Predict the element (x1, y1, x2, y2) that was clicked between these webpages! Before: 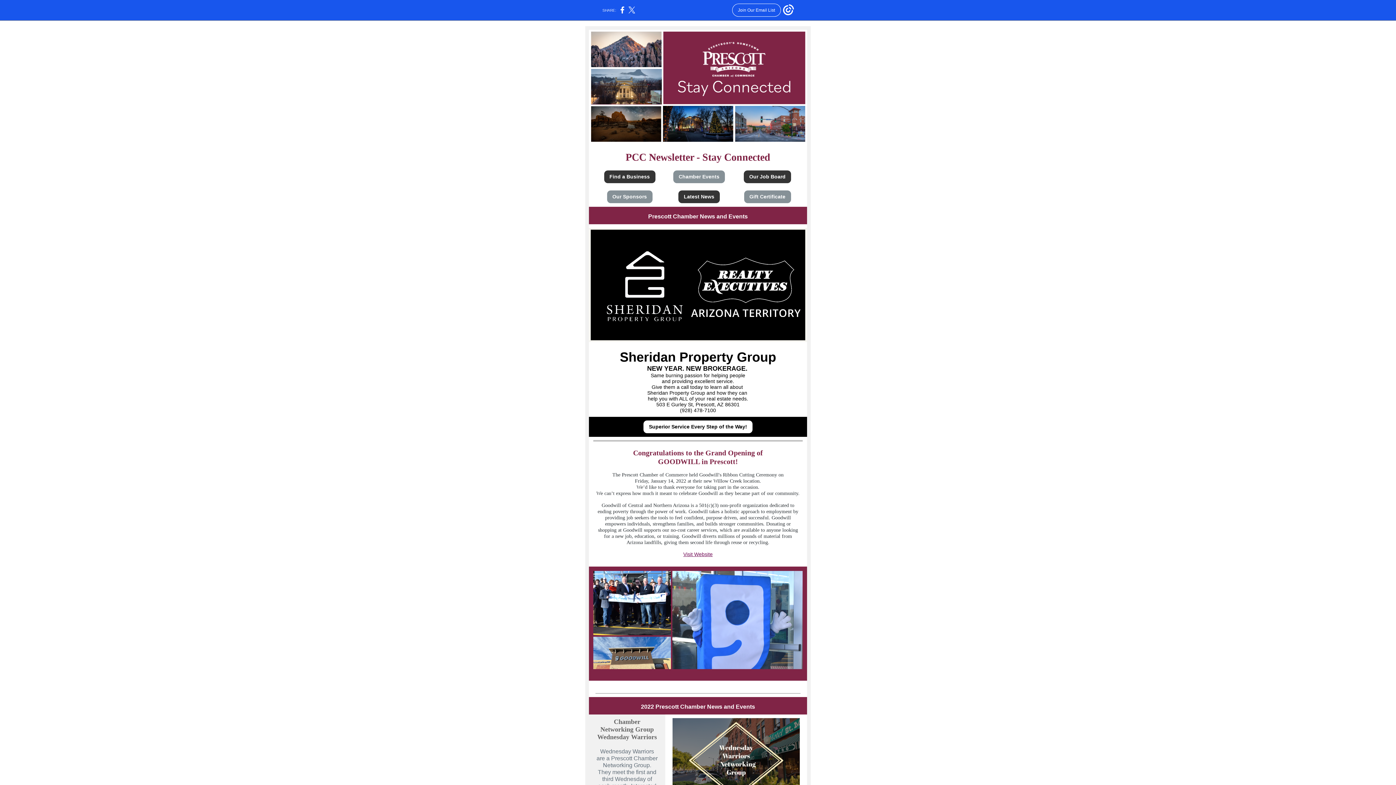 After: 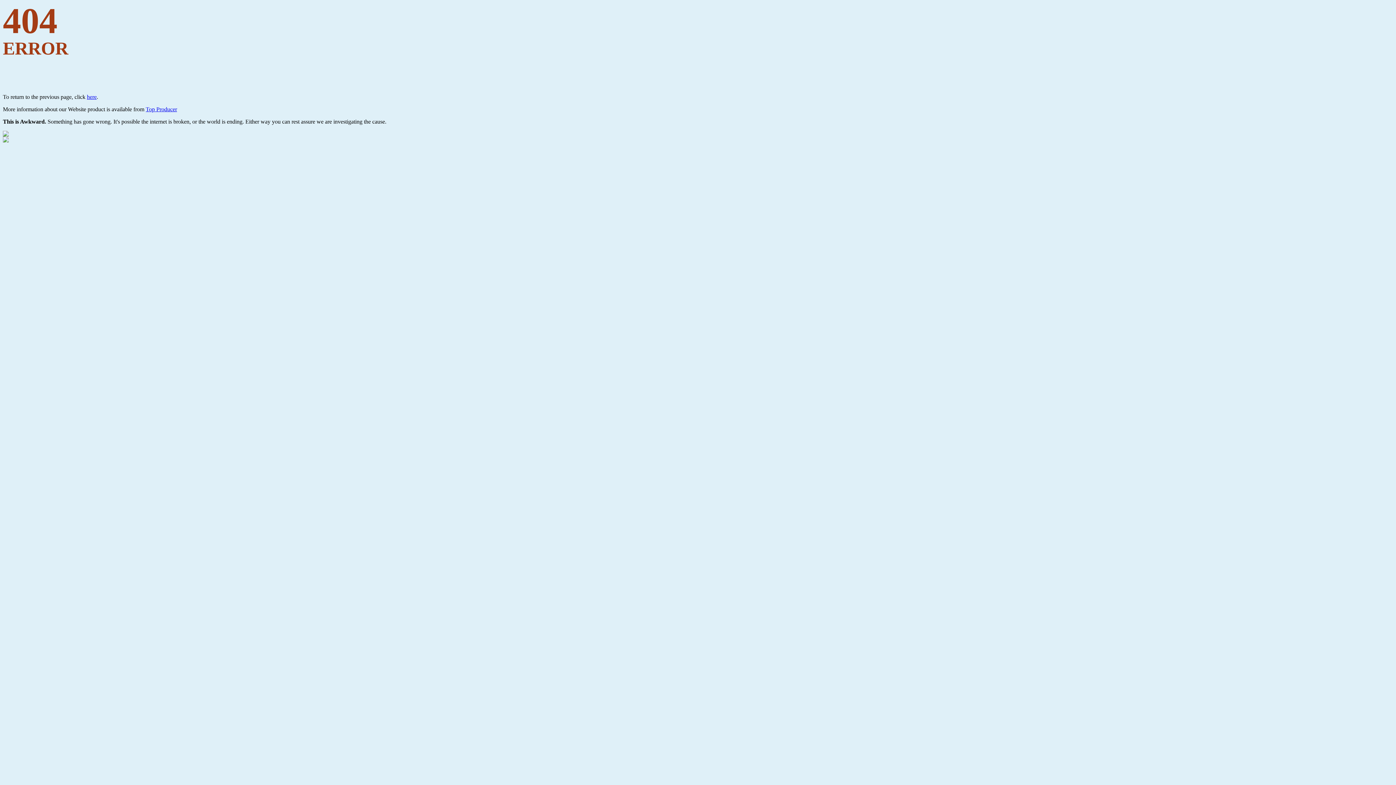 Action: bbox: (649, 424, 747, 429) label: Superior Service Every Step of the Way!